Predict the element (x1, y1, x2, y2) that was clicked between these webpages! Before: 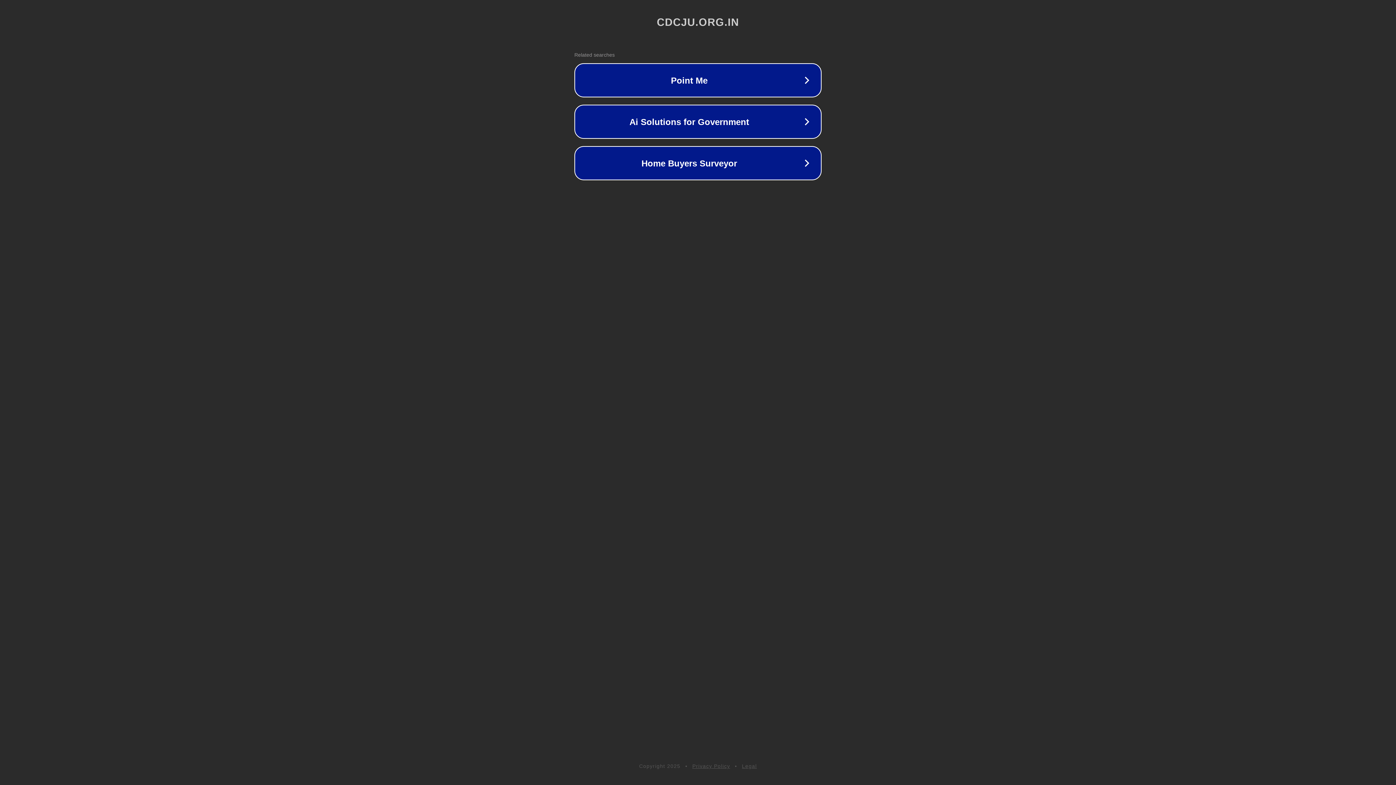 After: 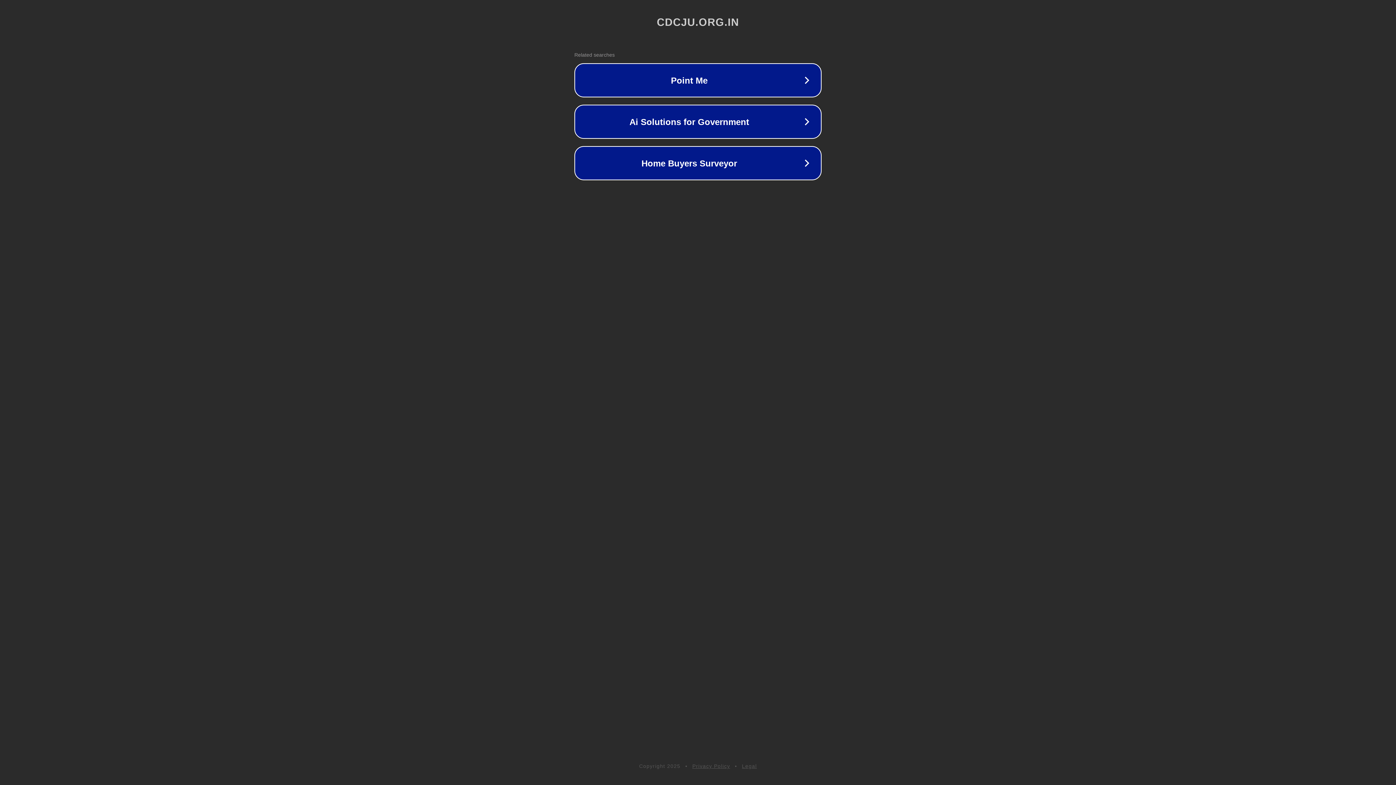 Action: label: Privacy Policy bbox: (692, 763, 730, 769)